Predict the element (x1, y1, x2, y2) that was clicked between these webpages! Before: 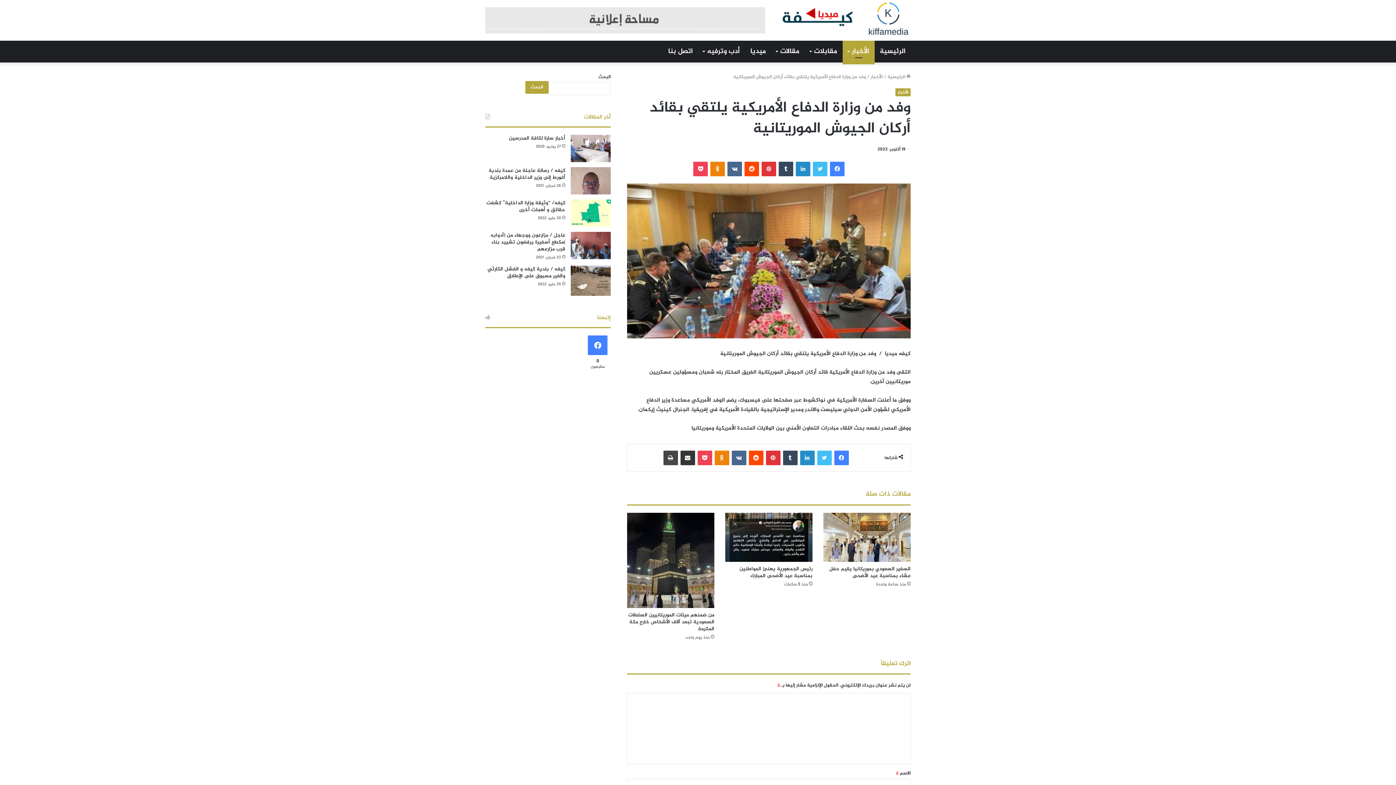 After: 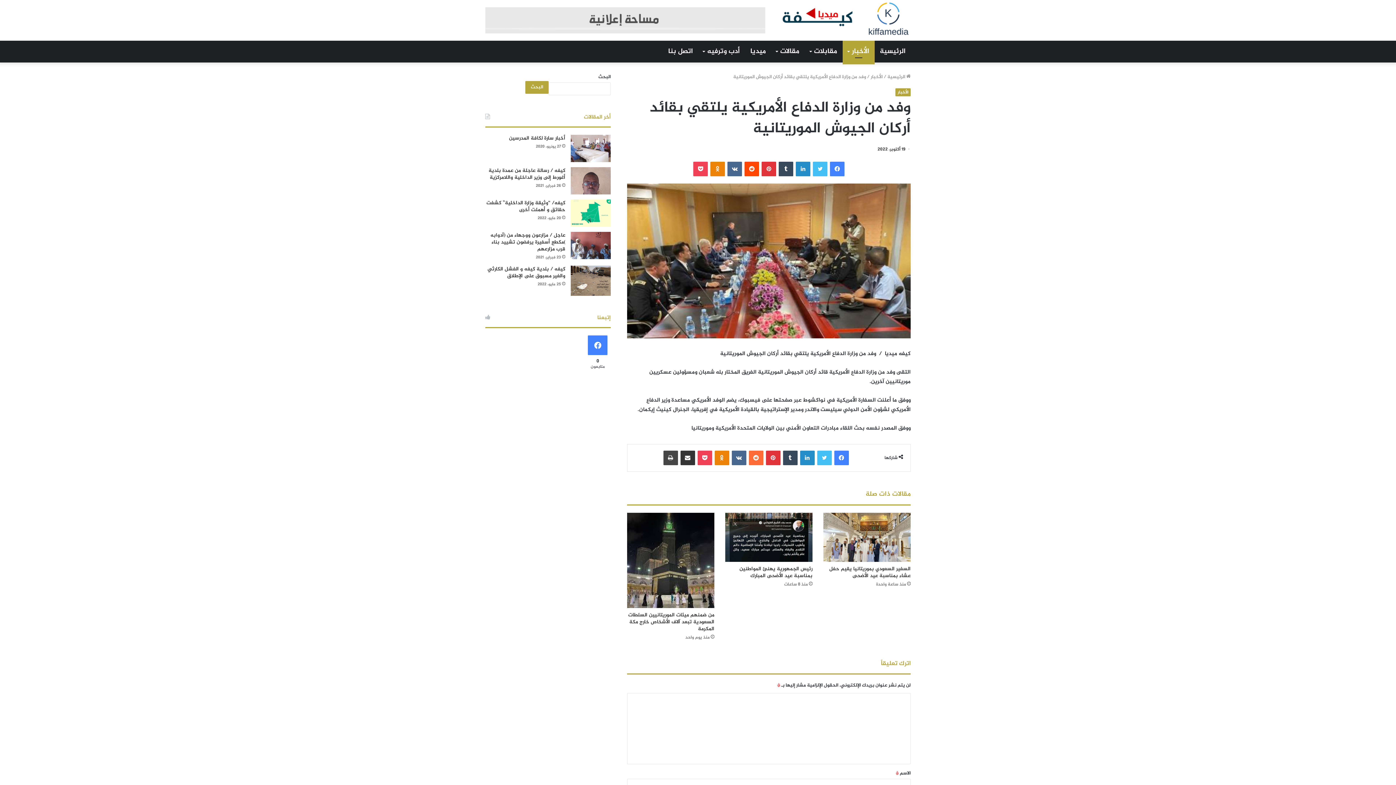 Action: bbox: (748, 450, 763, 465) label: ‏Reddit